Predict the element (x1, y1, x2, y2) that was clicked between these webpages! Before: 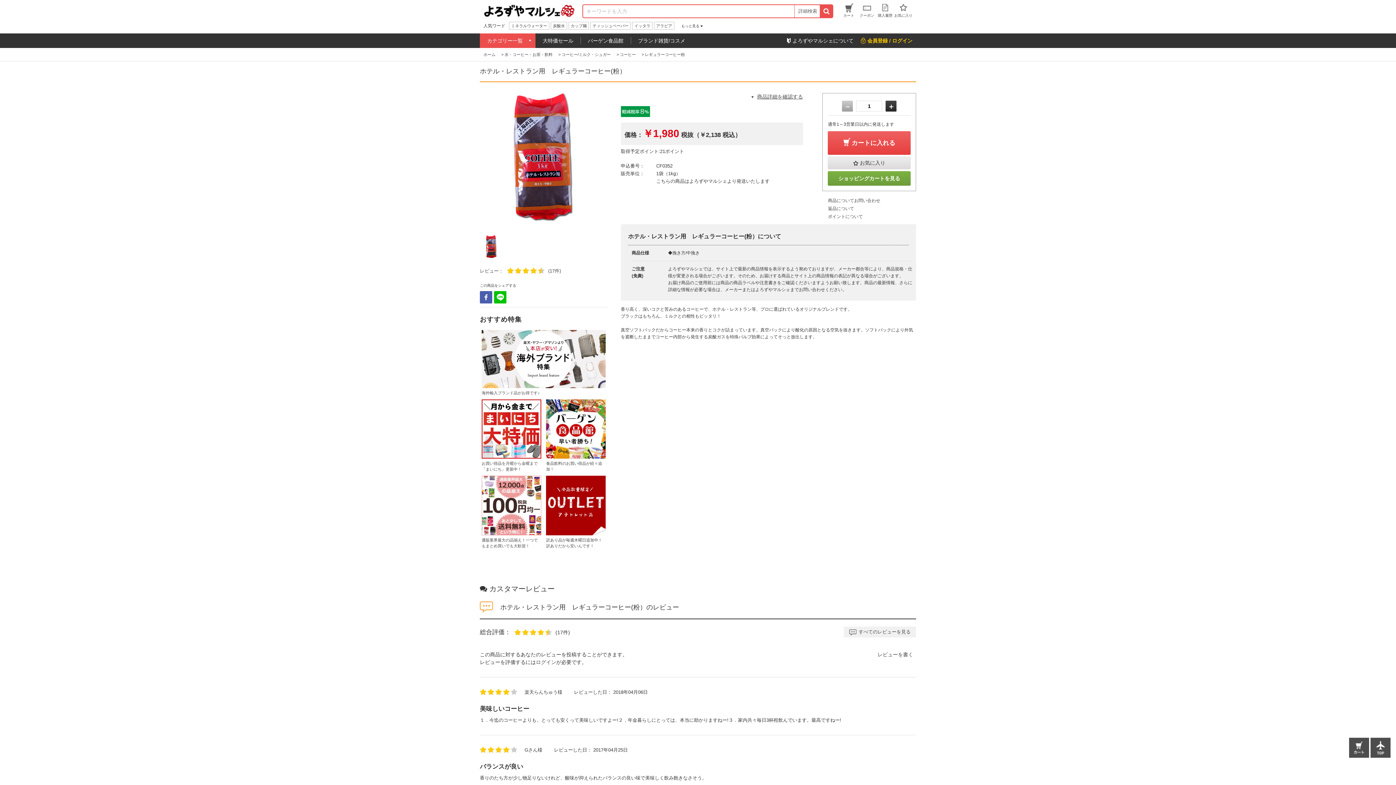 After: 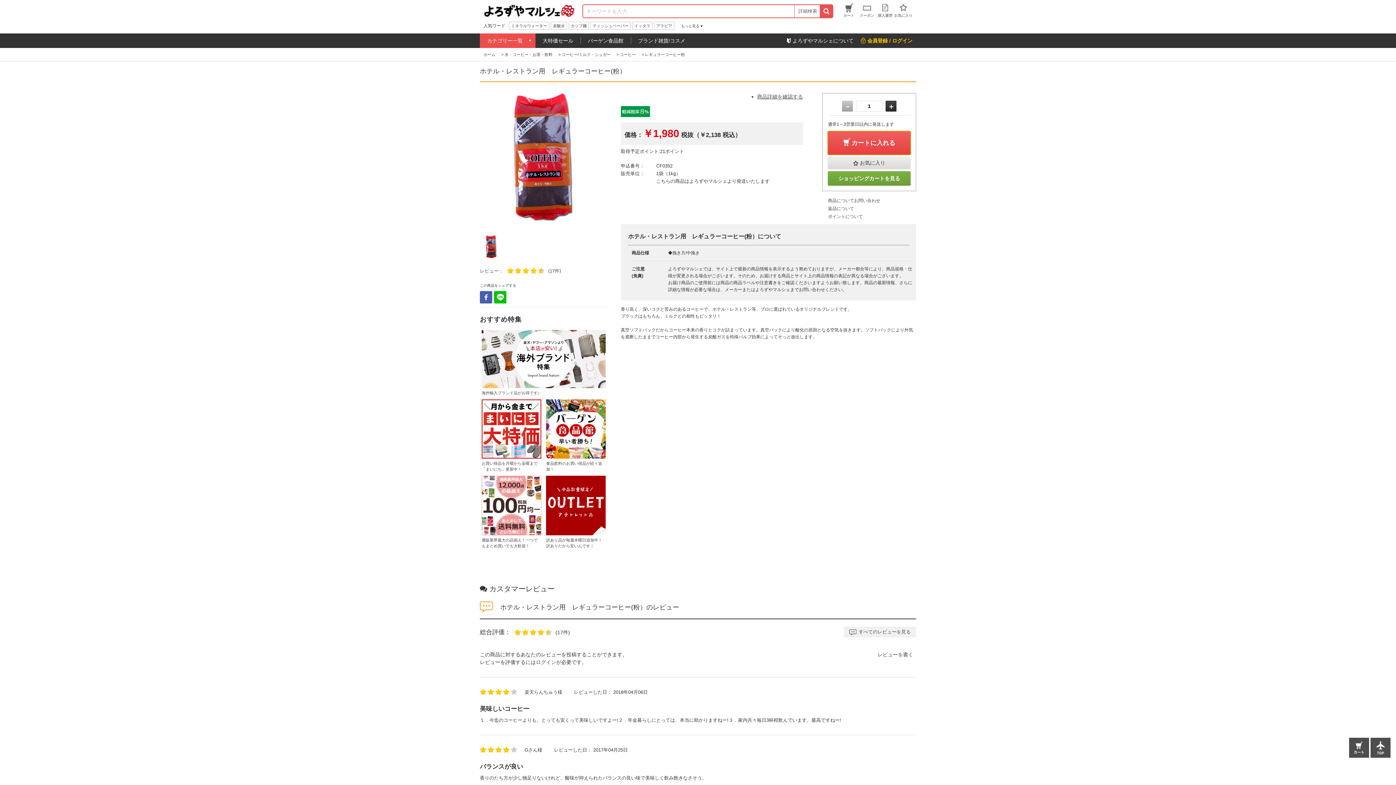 Action: label: カートに入れる bbox: (828, 131, 910, 154)